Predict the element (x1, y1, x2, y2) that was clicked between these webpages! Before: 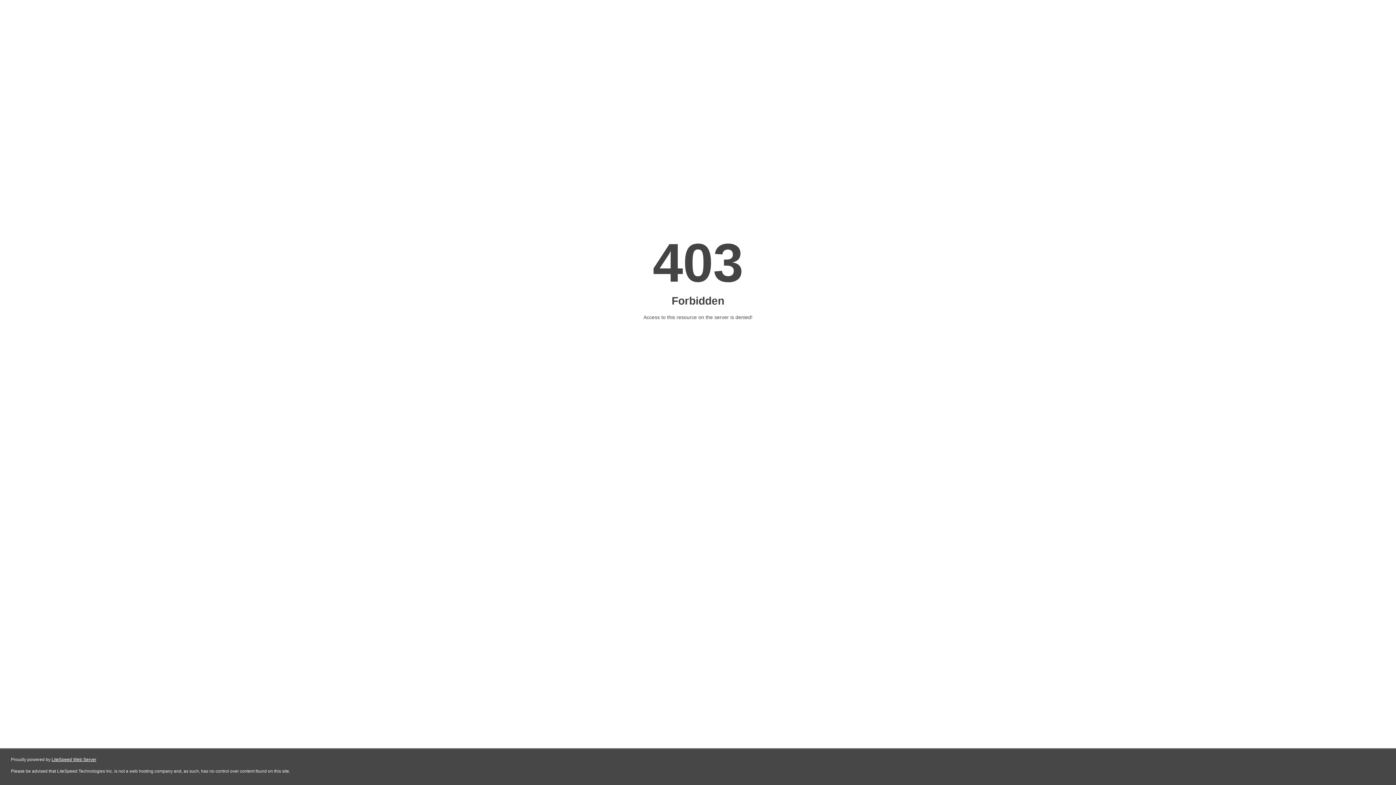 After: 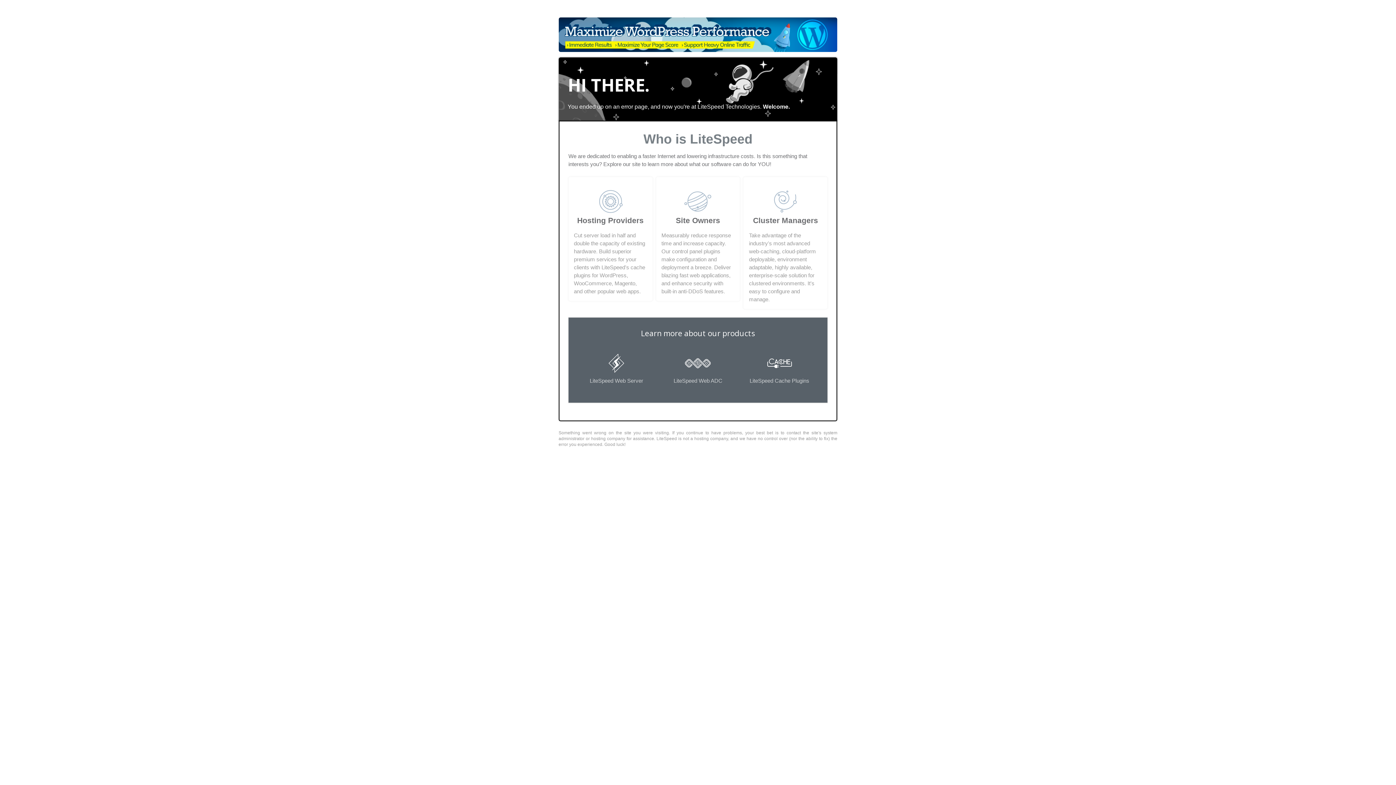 Action: bbox: (51, 757, 96, 762) label: LiteSpeed Web Server